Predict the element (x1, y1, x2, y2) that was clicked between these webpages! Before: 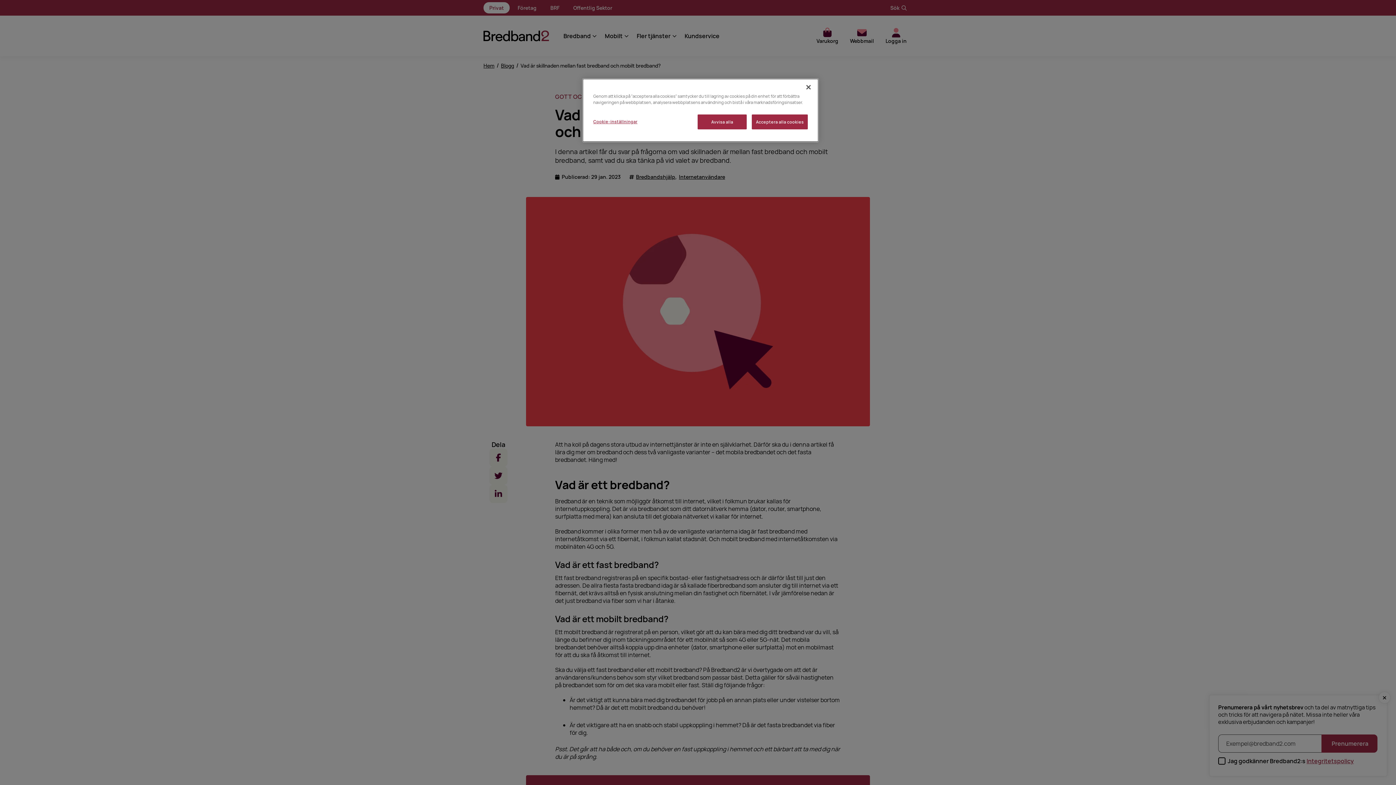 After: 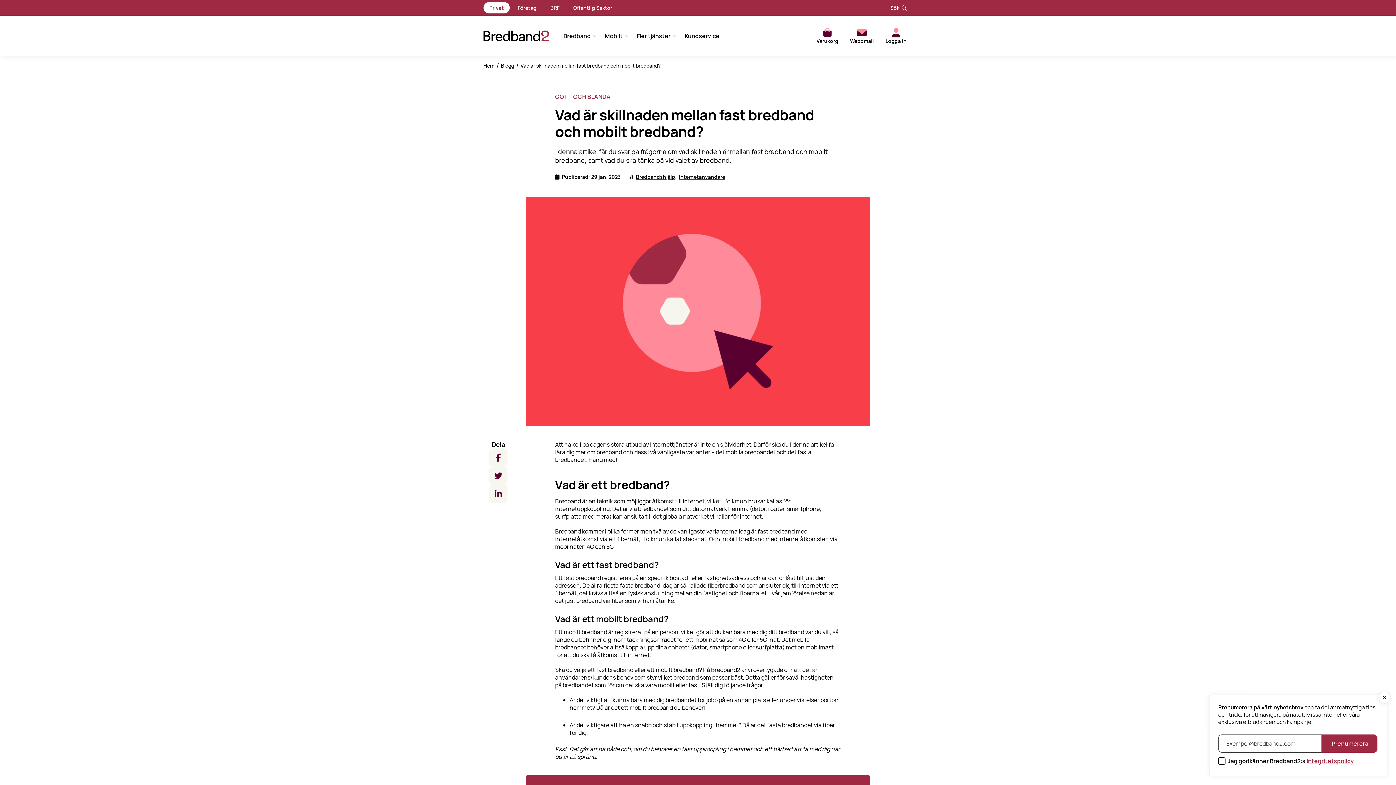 Action: bbox: (800, 79, 816, 95) label: Stäng